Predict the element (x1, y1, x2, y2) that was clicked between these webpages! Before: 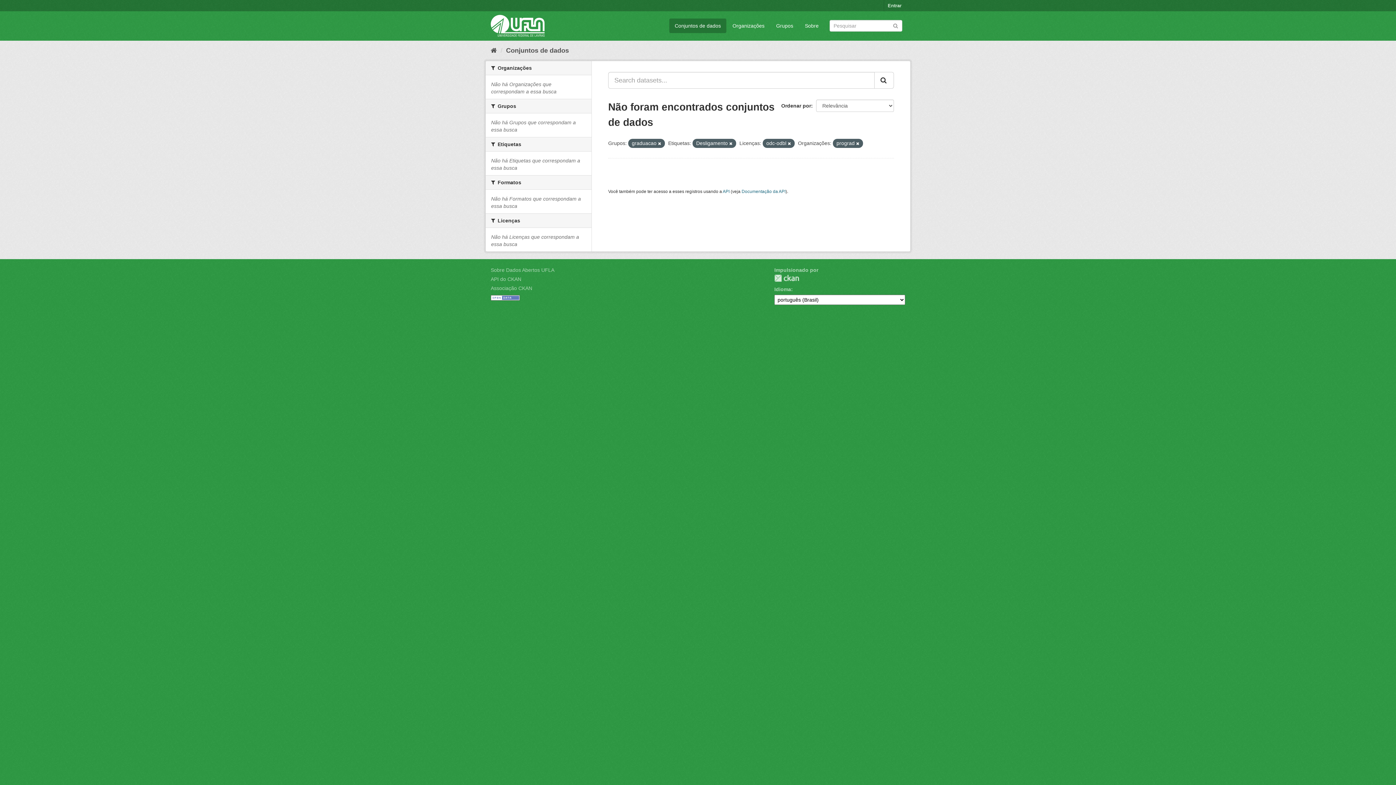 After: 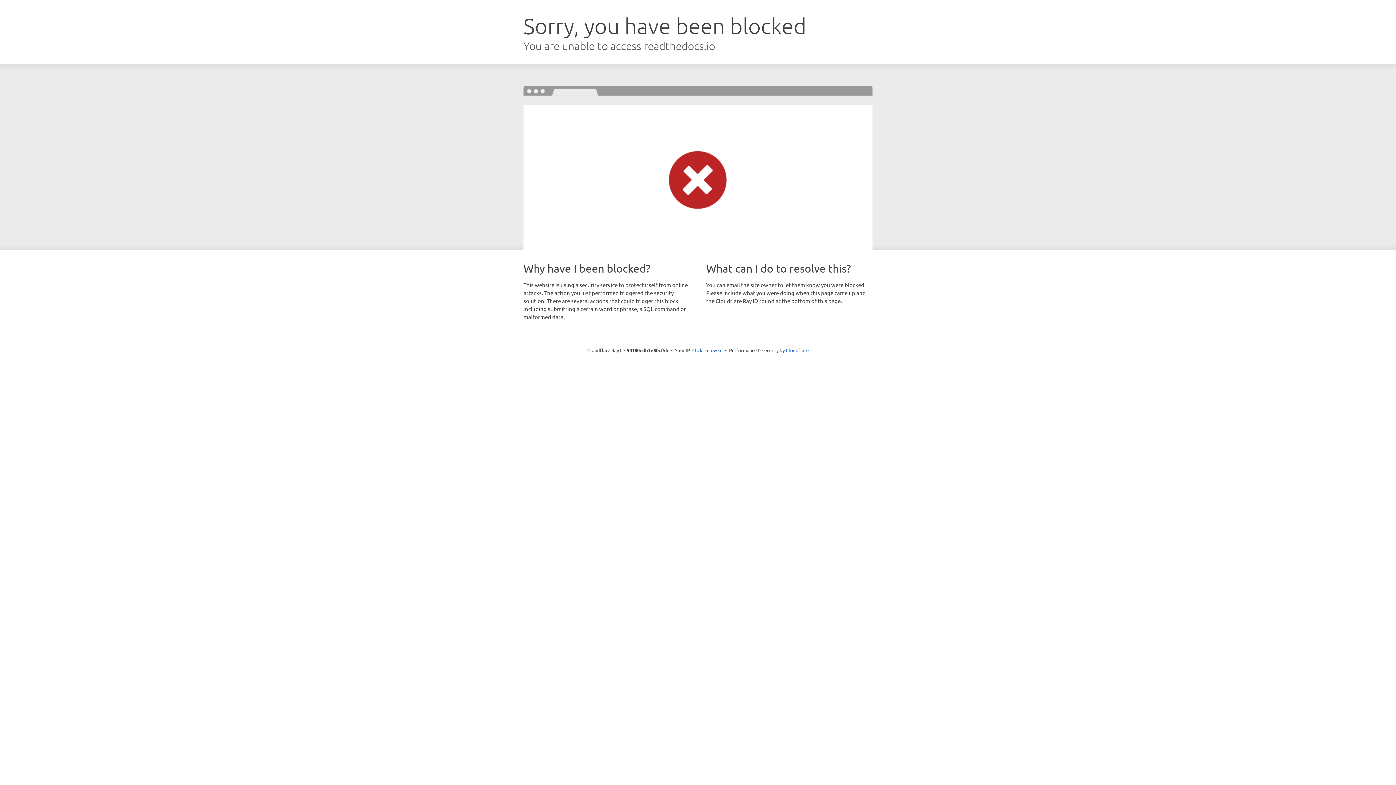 Action: bbox: (490, 276, 521, 282) label: API do CKAN